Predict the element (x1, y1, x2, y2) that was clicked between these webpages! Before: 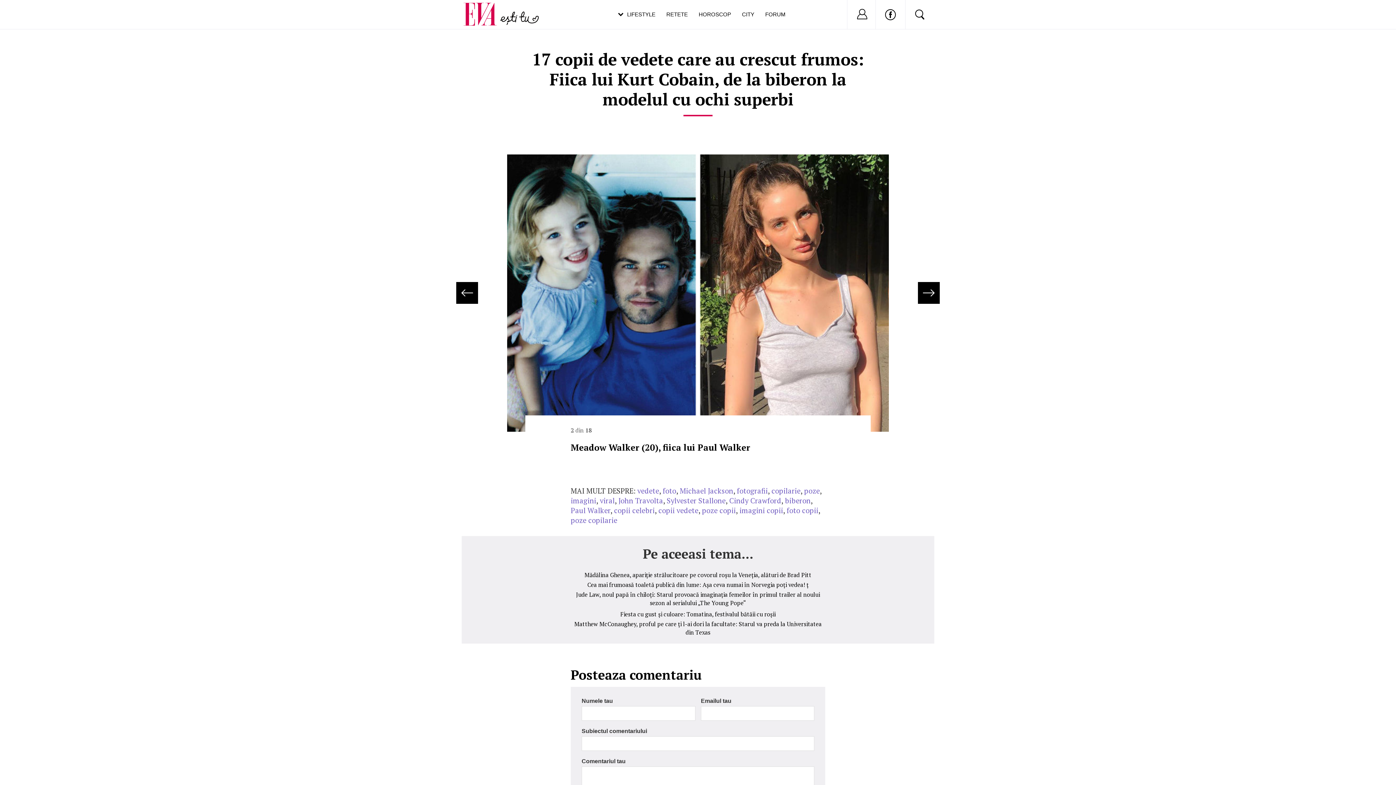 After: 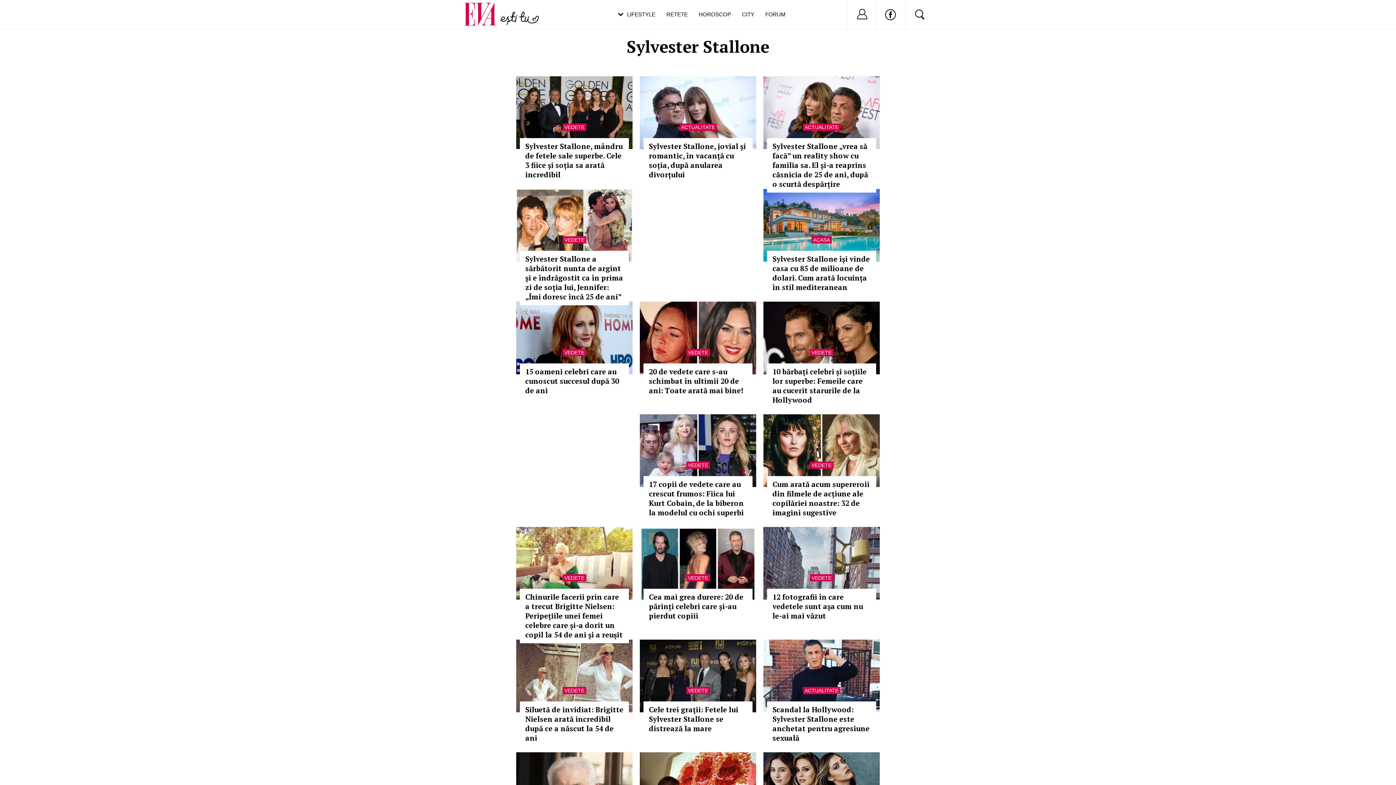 Action: label: Sylvester Stallone bbox: (666, 495, 725, 505)